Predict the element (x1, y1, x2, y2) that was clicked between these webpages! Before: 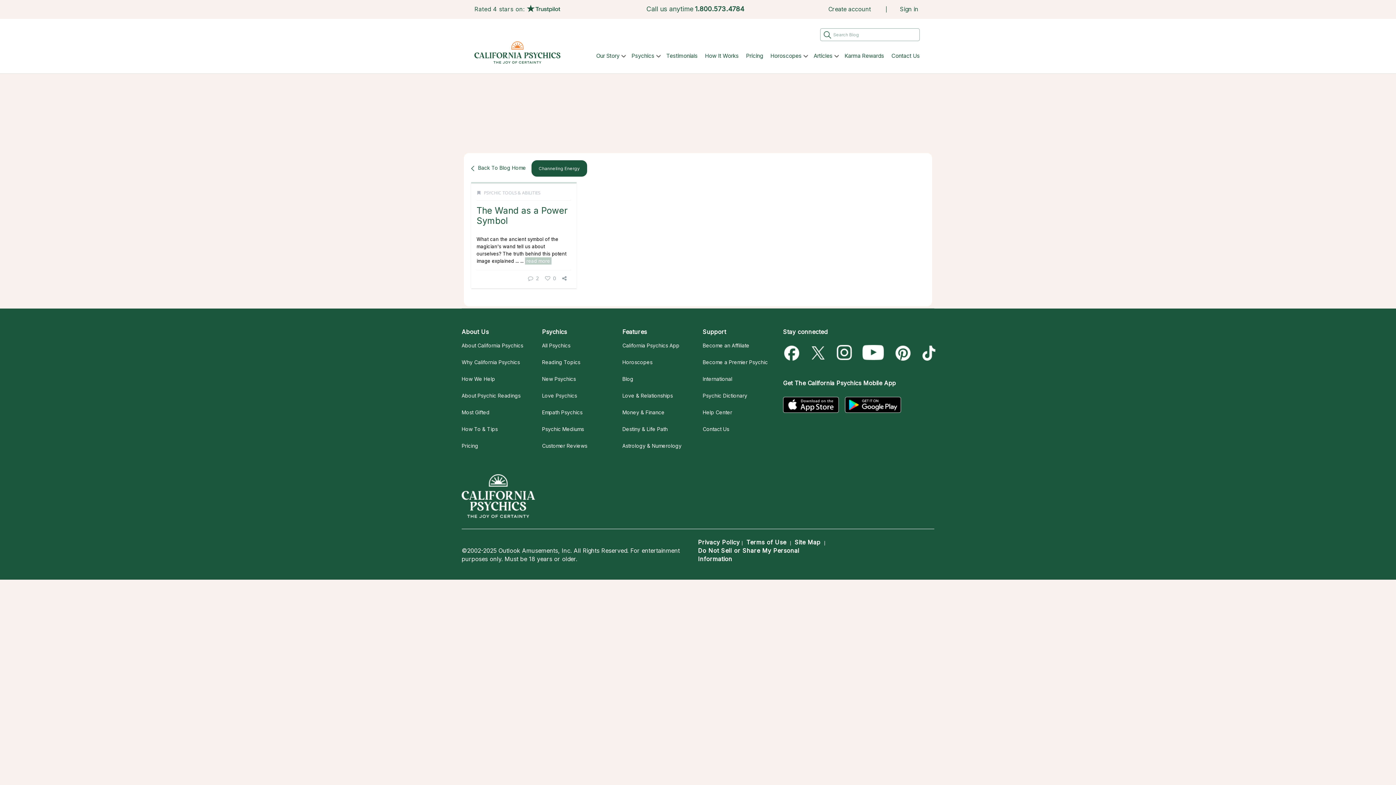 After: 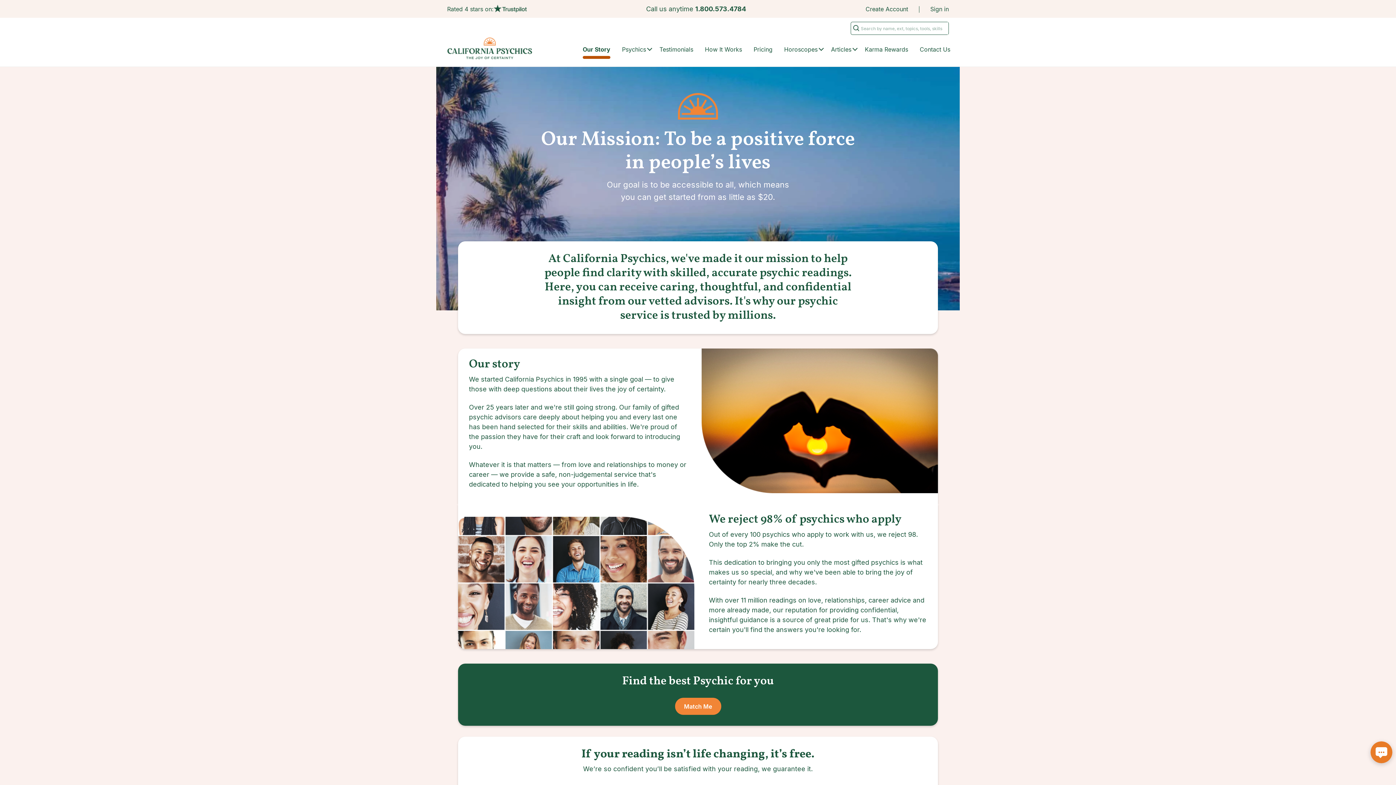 Action: bbox: (592, 48, 628, 63) label: Our Story